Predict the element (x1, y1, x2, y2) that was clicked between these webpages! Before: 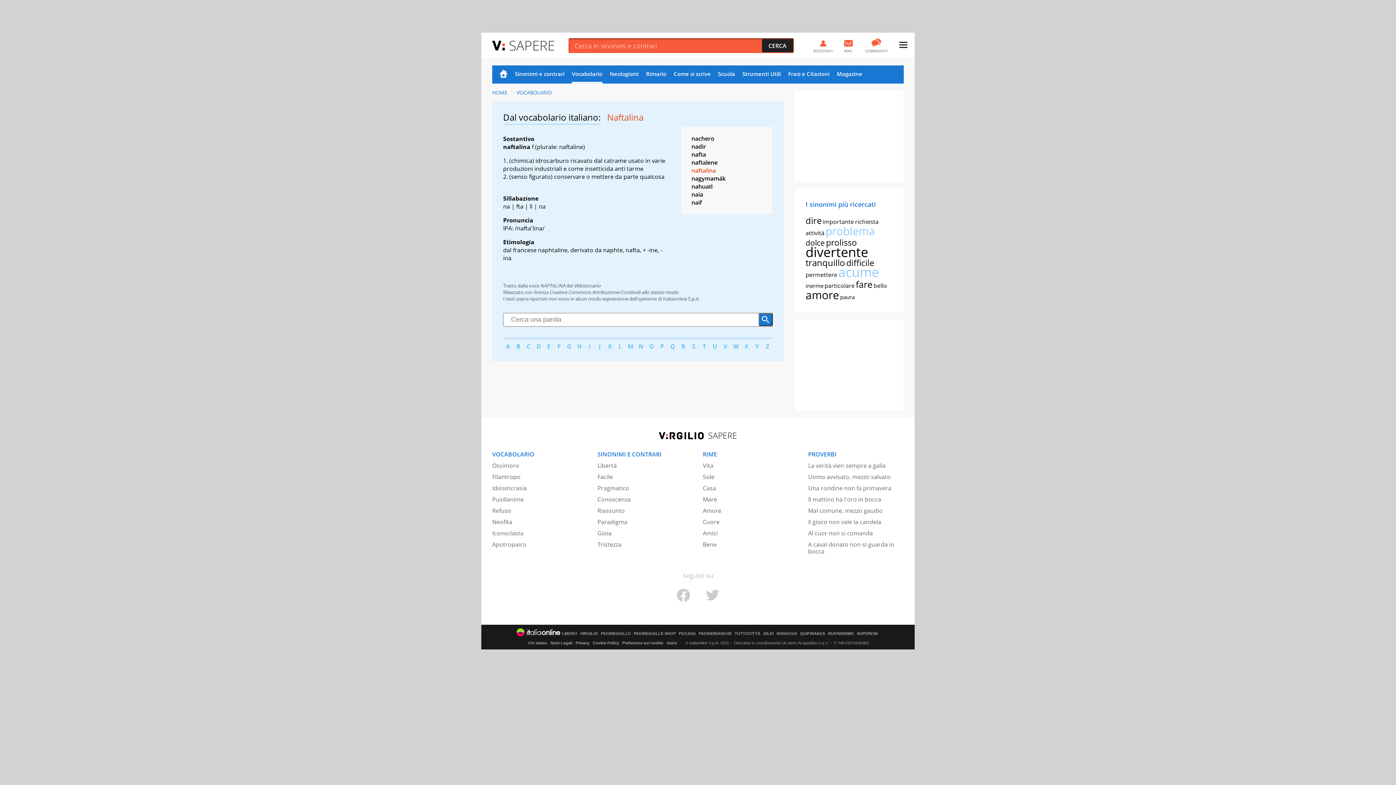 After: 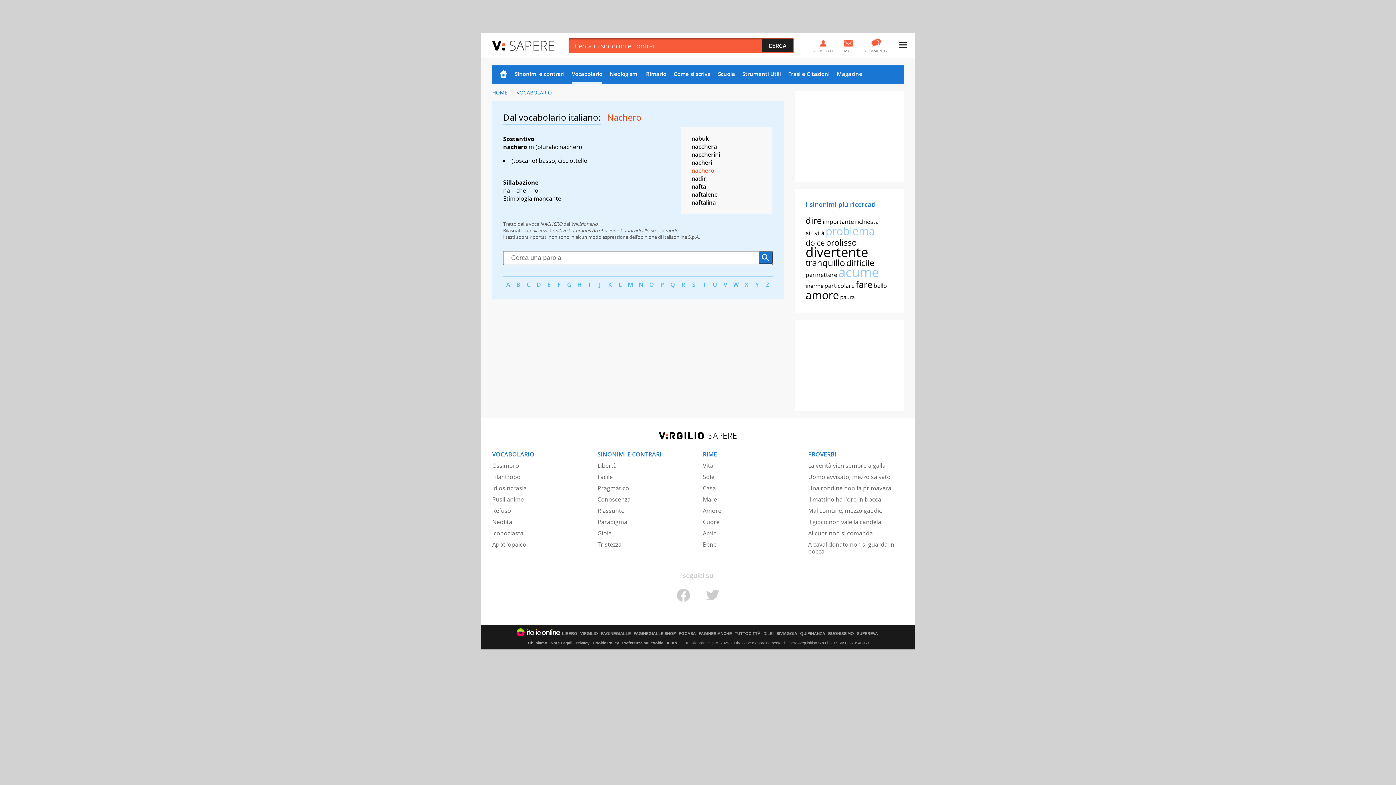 Action: label: nachero bbox: (691, 134, 714, 142)